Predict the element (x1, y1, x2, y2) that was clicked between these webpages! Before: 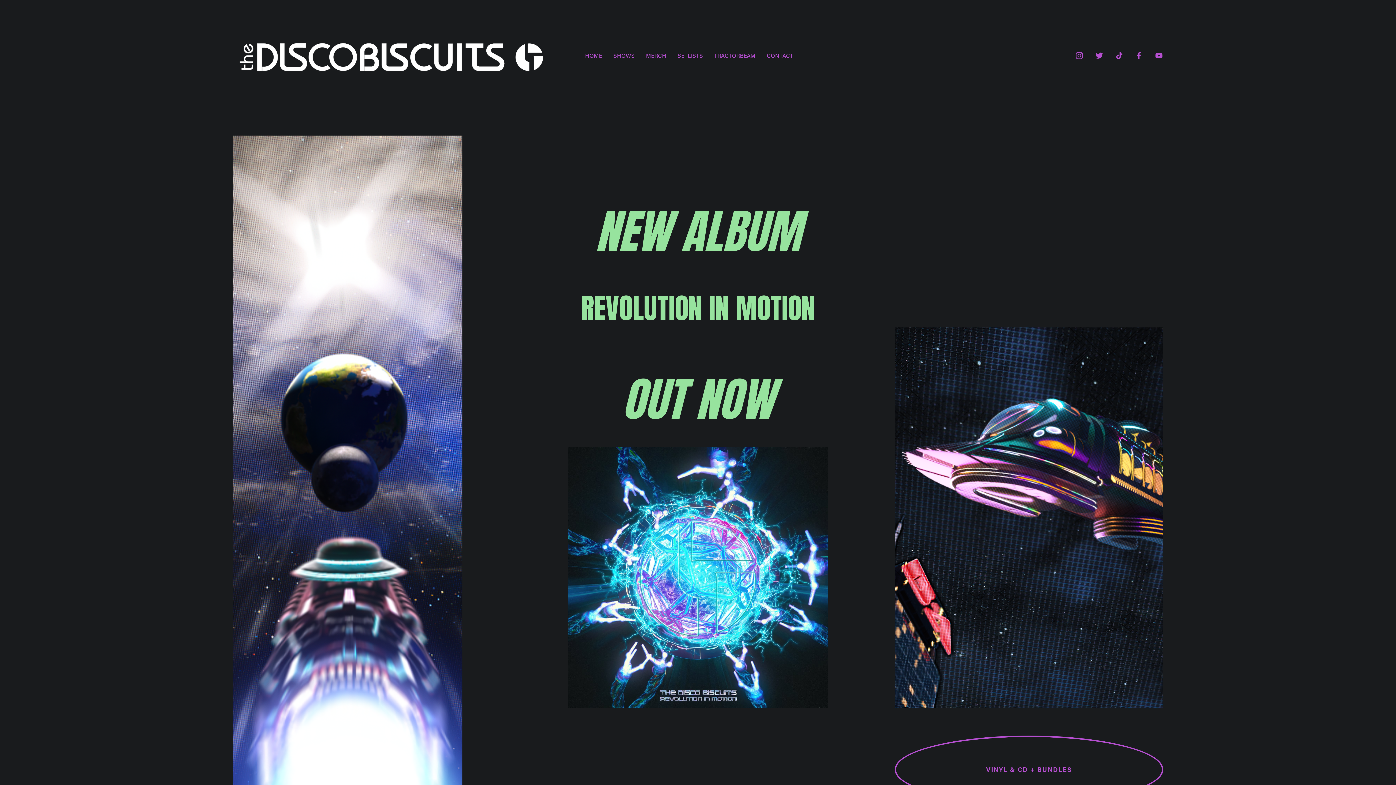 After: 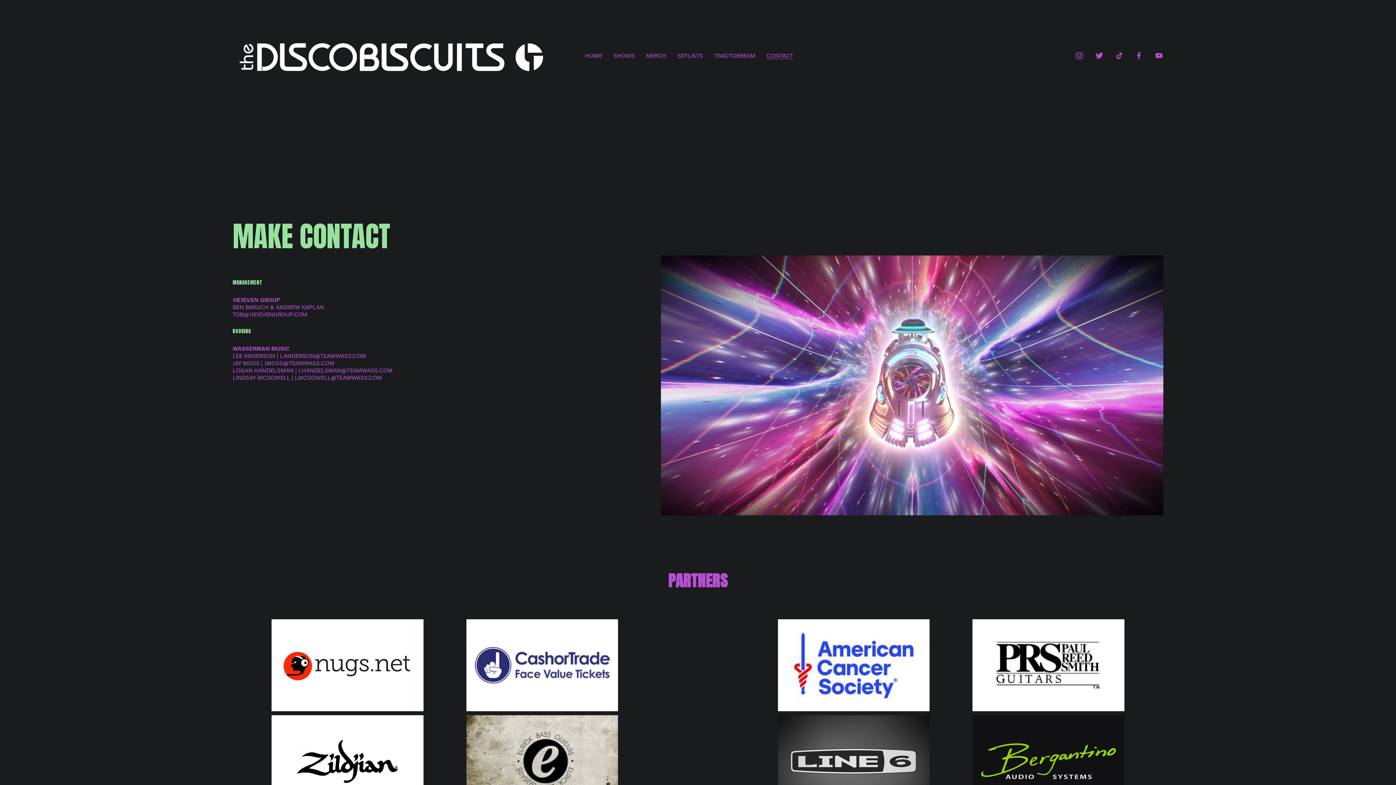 Action: bbox: (766, 51, 793, 60) label: CONTACT